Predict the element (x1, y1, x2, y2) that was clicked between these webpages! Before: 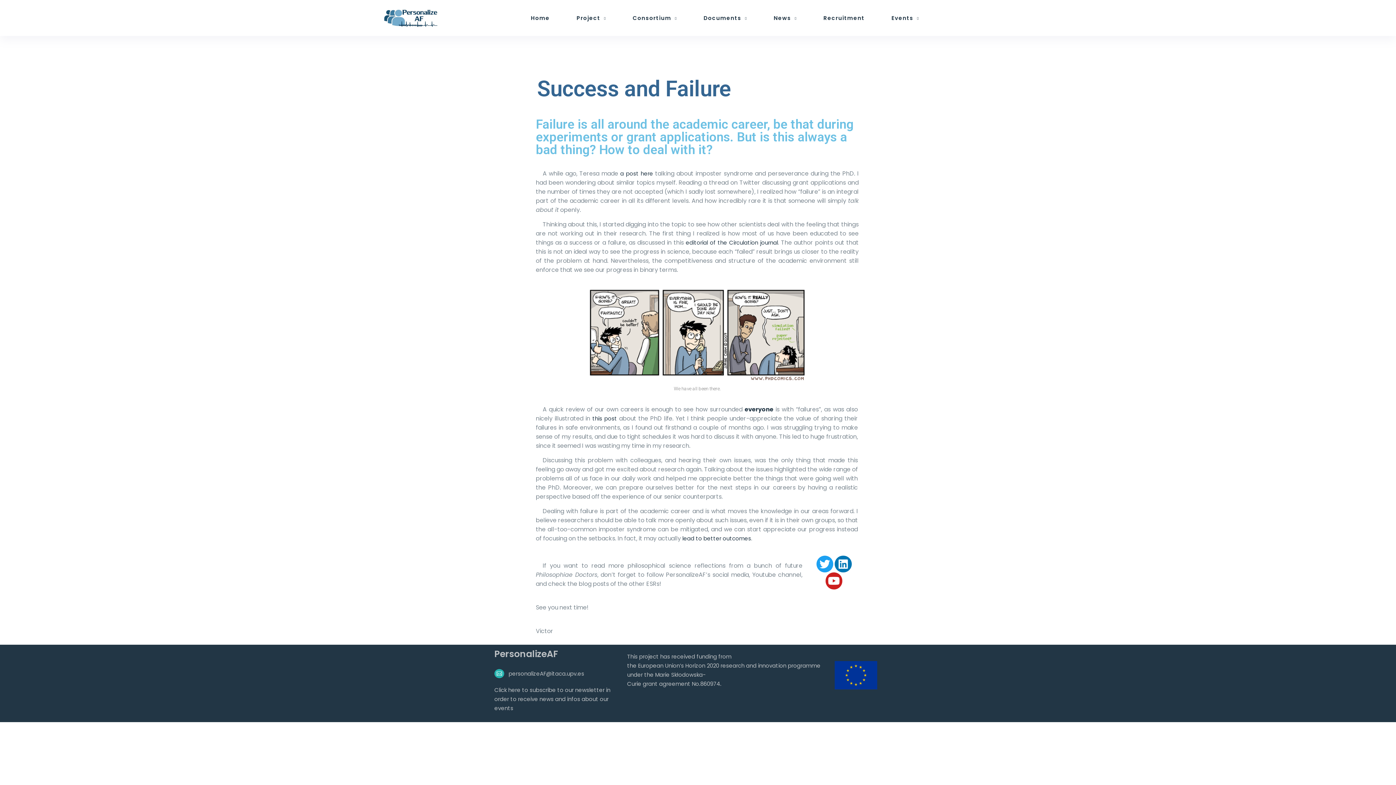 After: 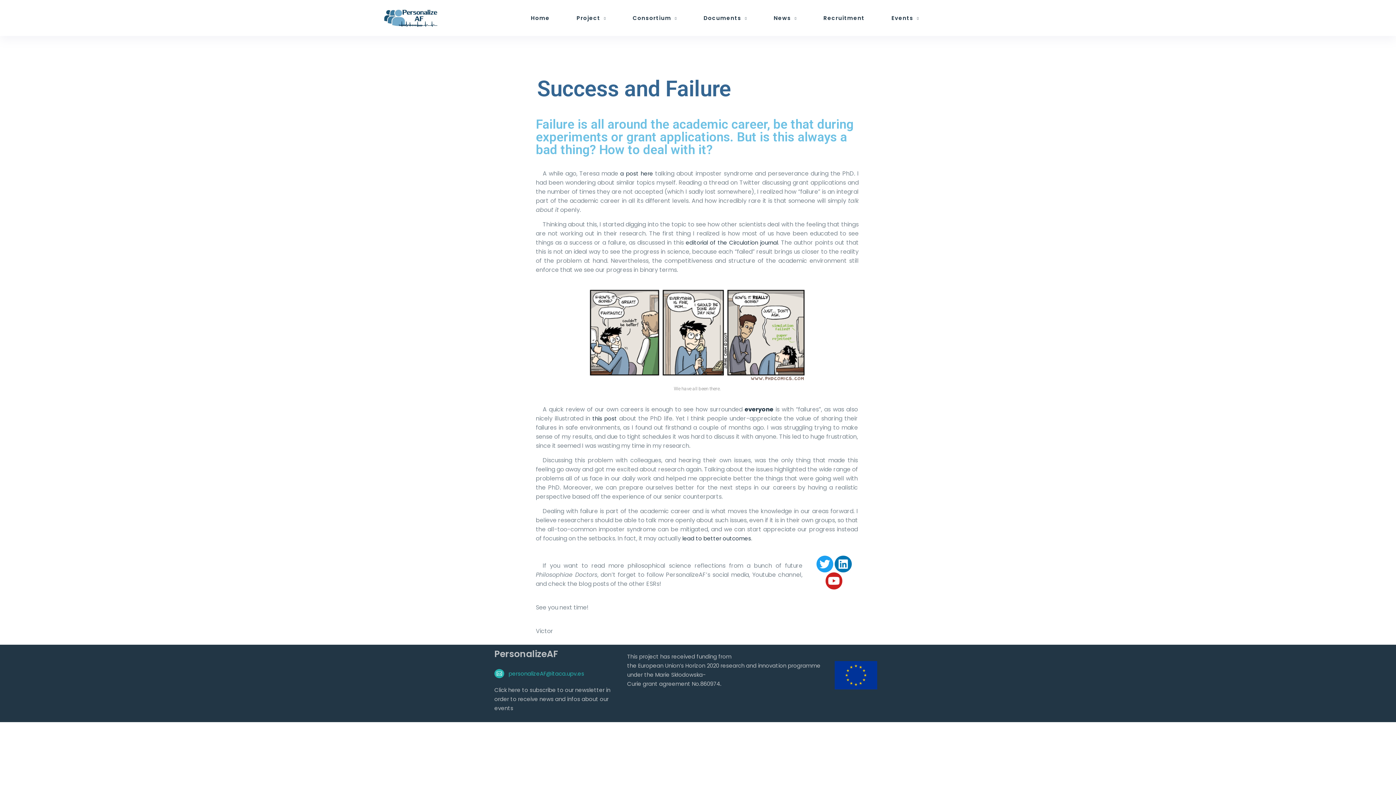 Action: label: personalizeAF@itaca.upv.es bbox: (508, 669, 584, 678)